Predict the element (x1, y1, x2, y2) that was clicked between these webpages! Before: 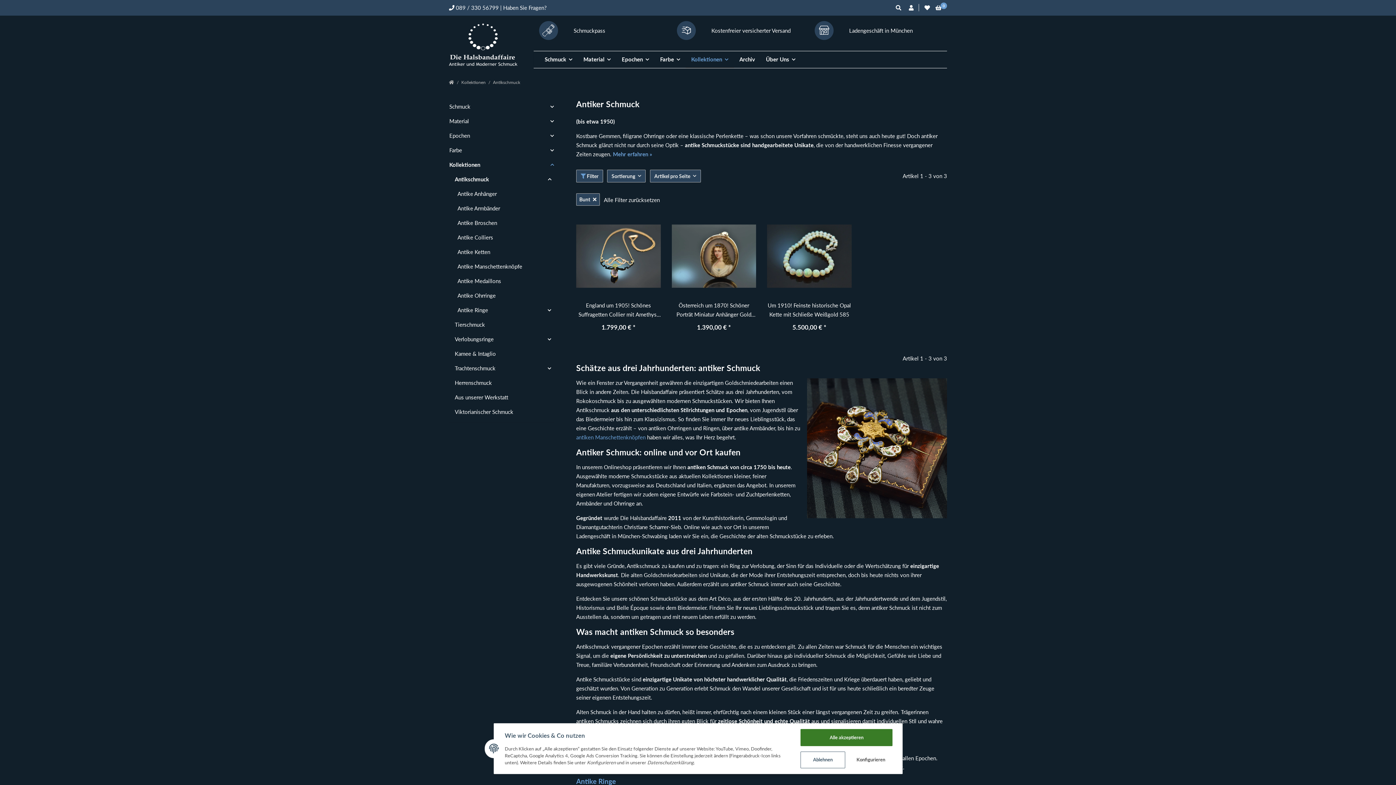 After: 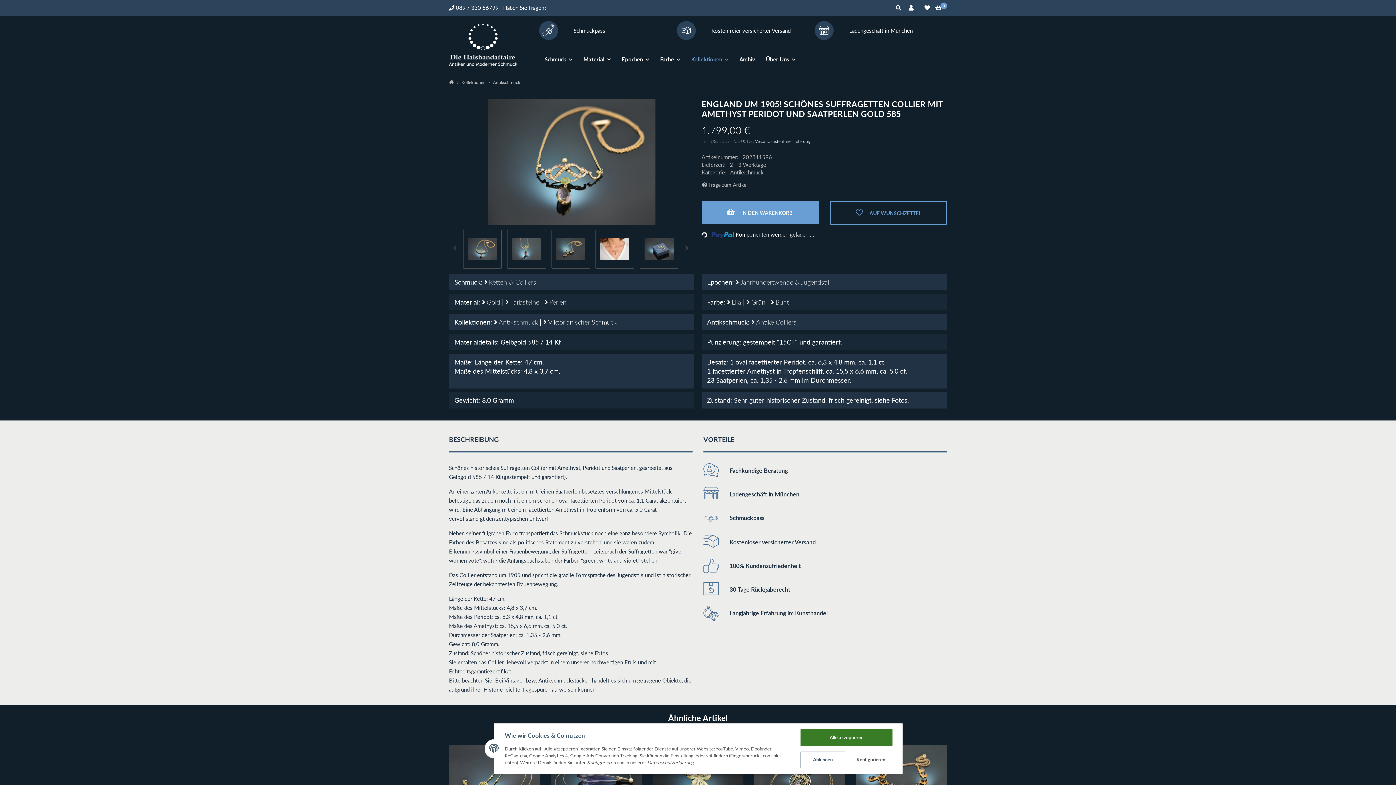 Action: bbox: (576, 301, 660, 319) label: England um 1905! Schönes Suffragetten Collier mit Amethyst Peridot und Saatperlen Gold 585